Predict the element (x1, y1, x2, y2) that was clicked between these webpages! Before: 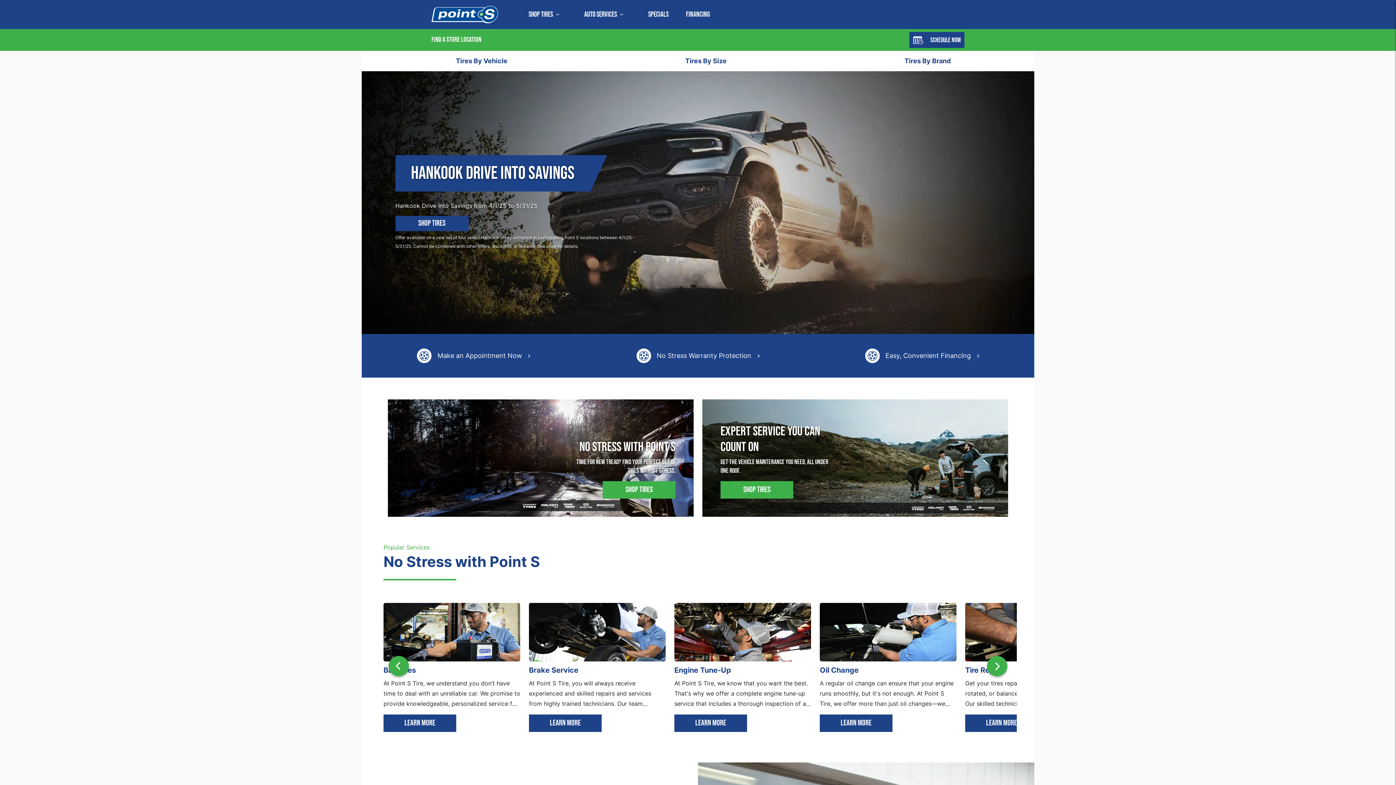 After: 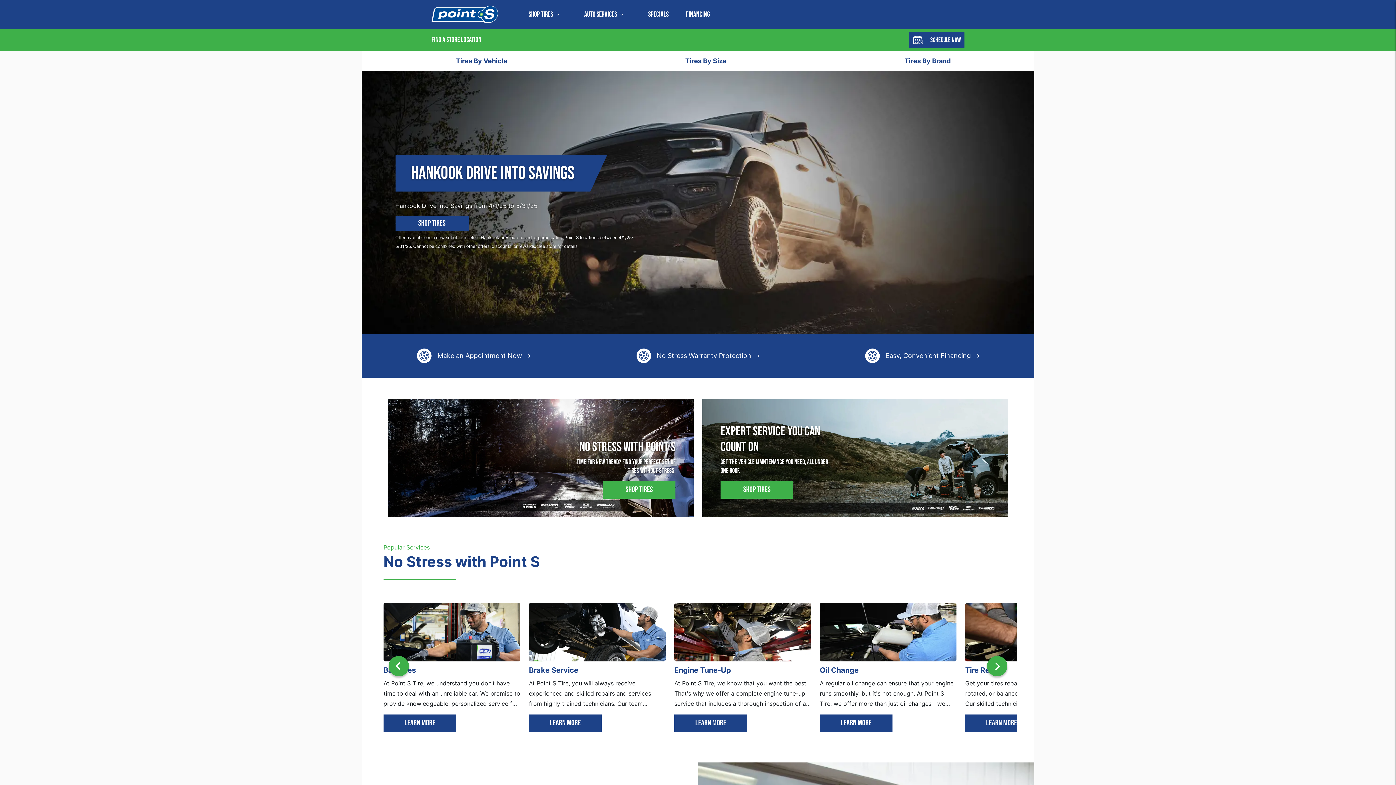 Action: bbox: (383, 652, 414, 683)